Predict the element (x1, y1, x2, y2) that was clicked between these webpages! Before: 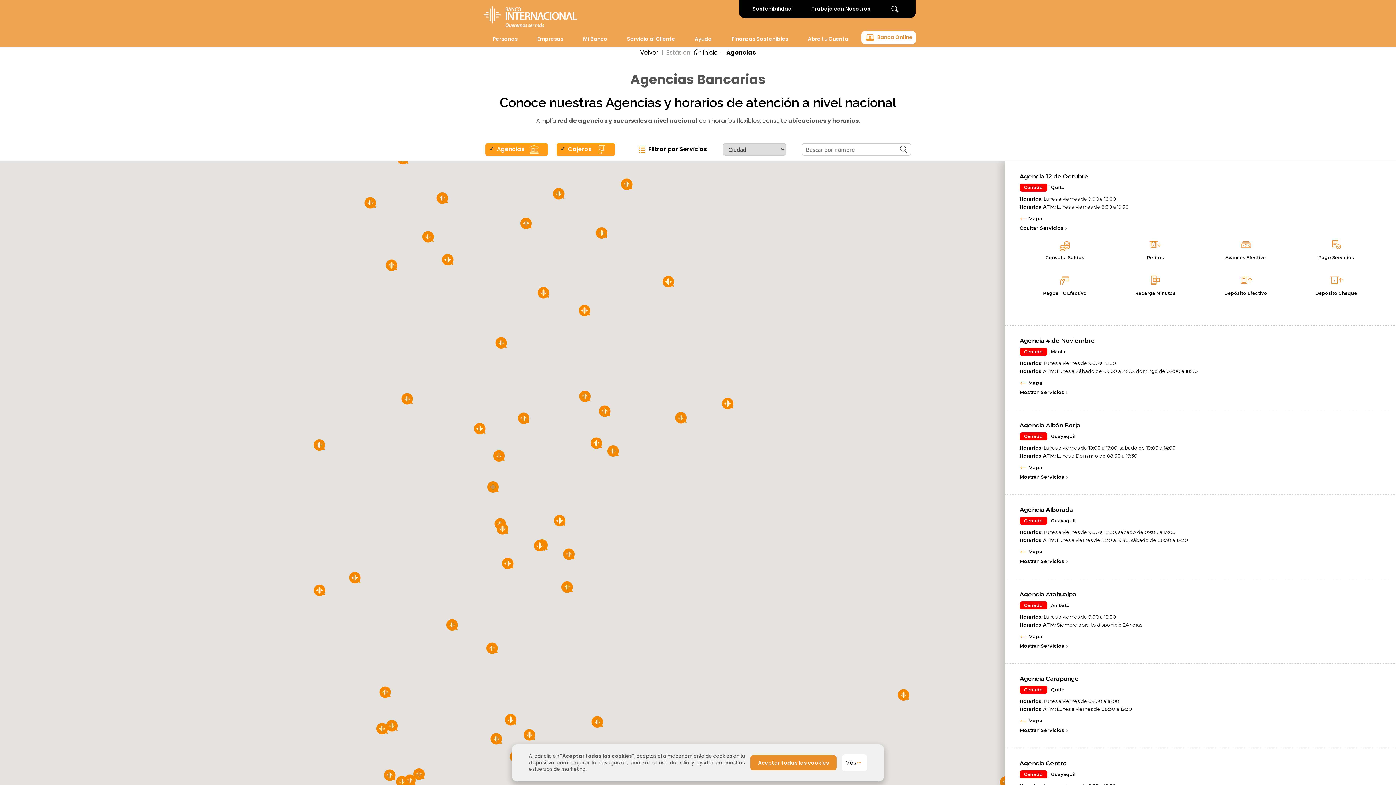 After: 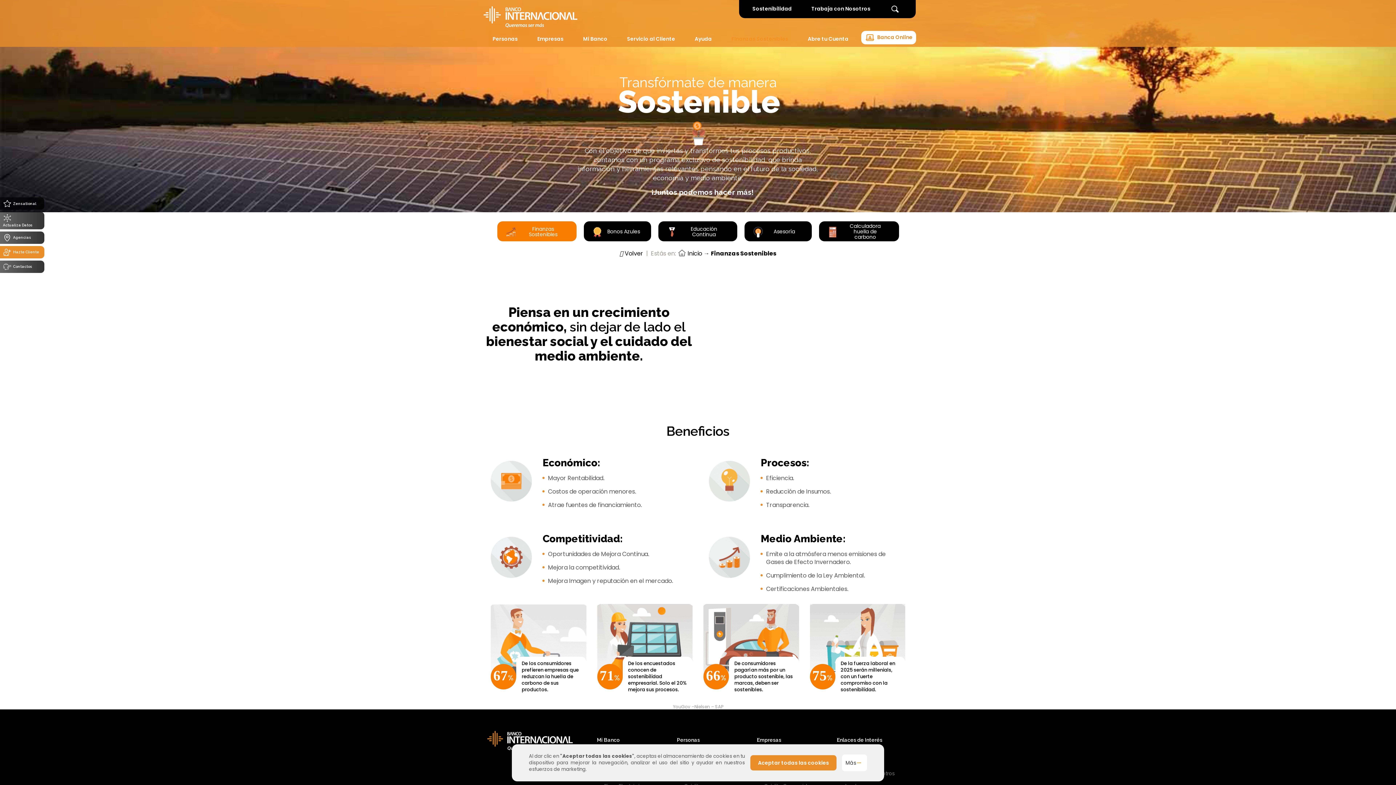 Action: label: Finanzas Sostenibles bbox: (722, 31, 797, 47)